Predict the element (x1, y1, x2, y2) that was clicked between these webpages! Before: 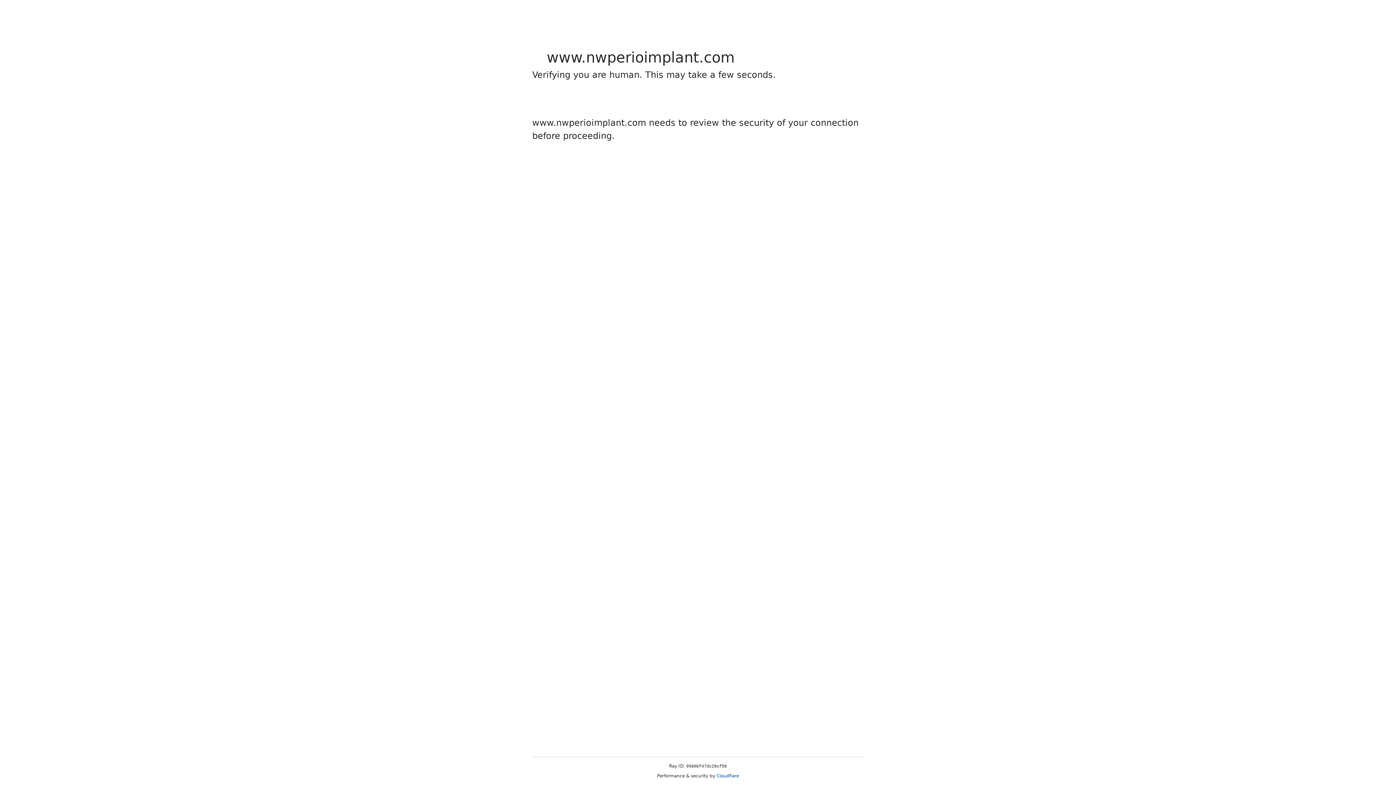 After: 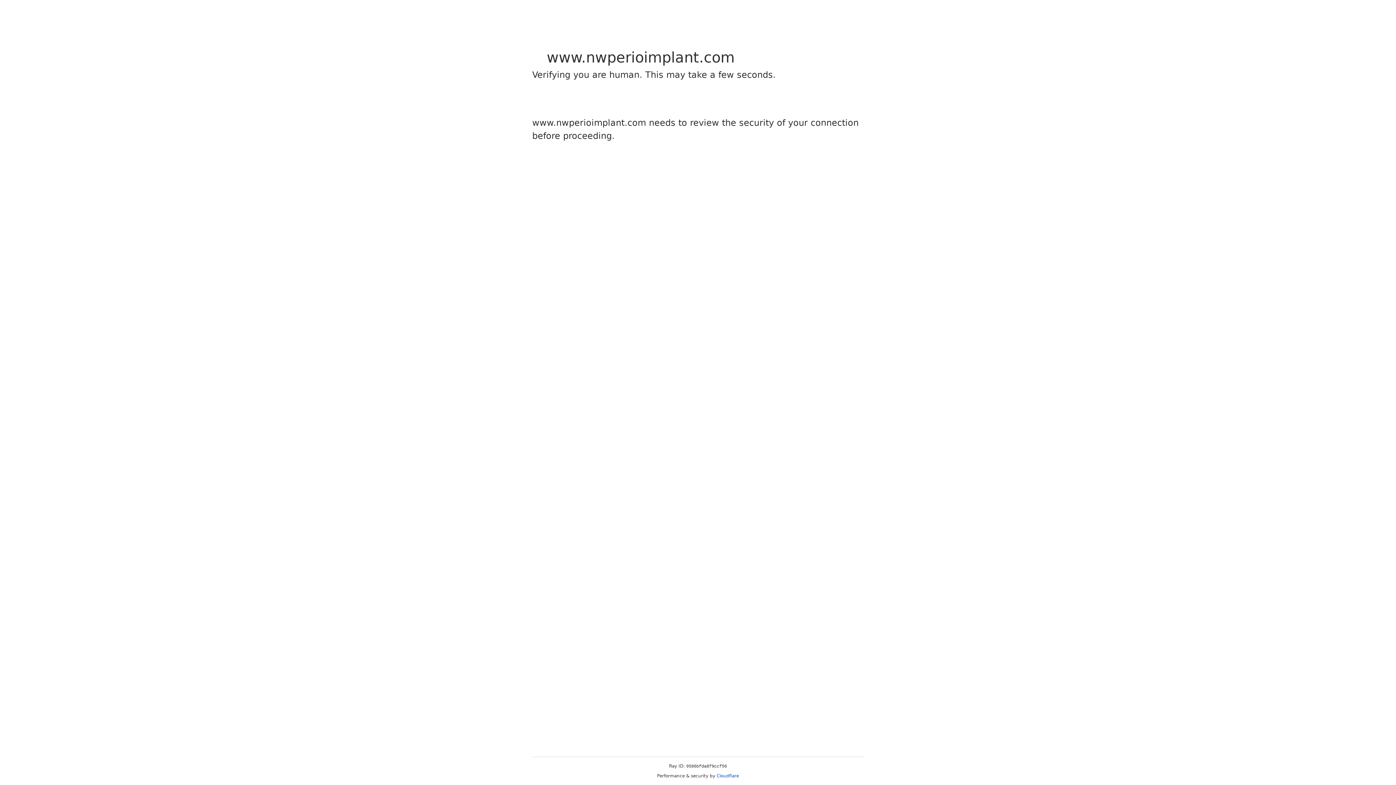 Action: label: Cloudflare bbox: (716, 773, 739, 778)